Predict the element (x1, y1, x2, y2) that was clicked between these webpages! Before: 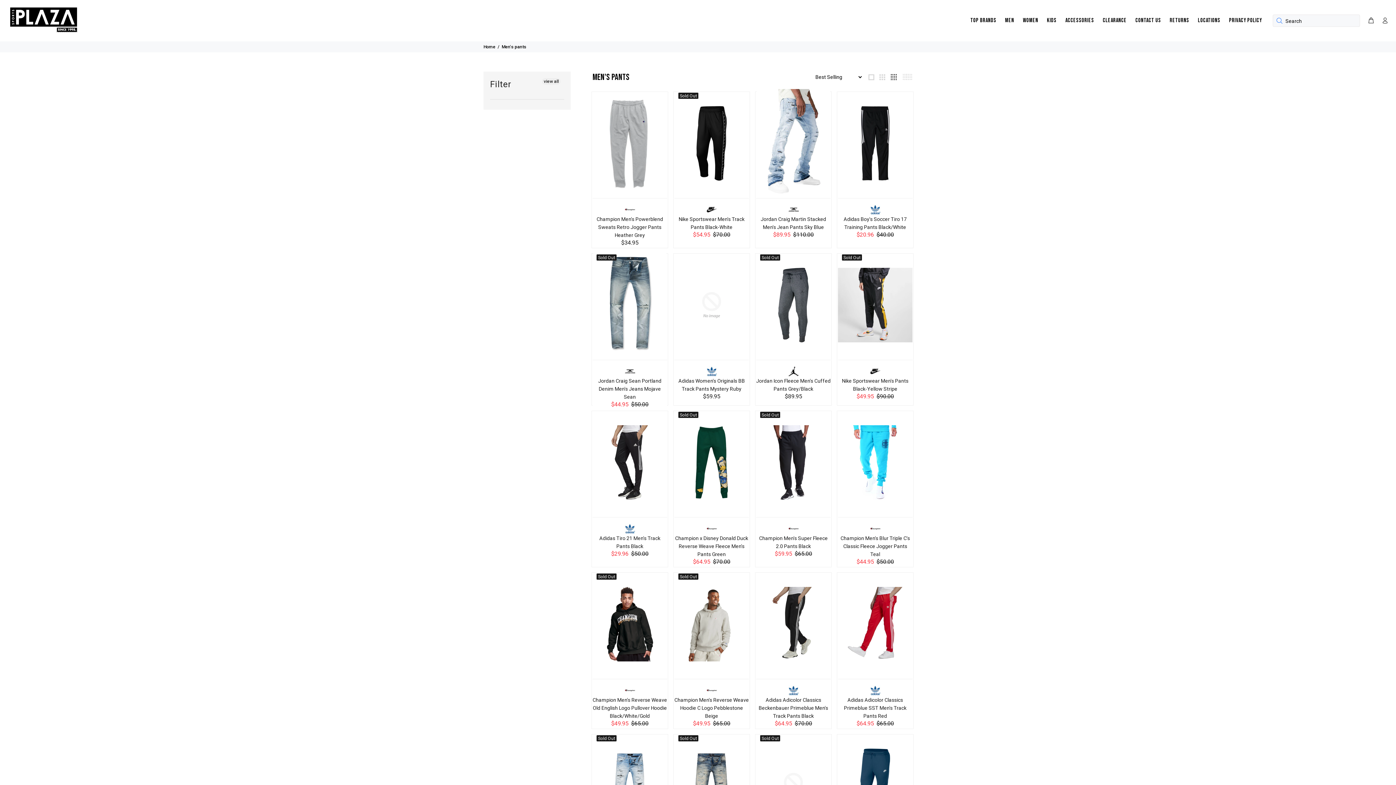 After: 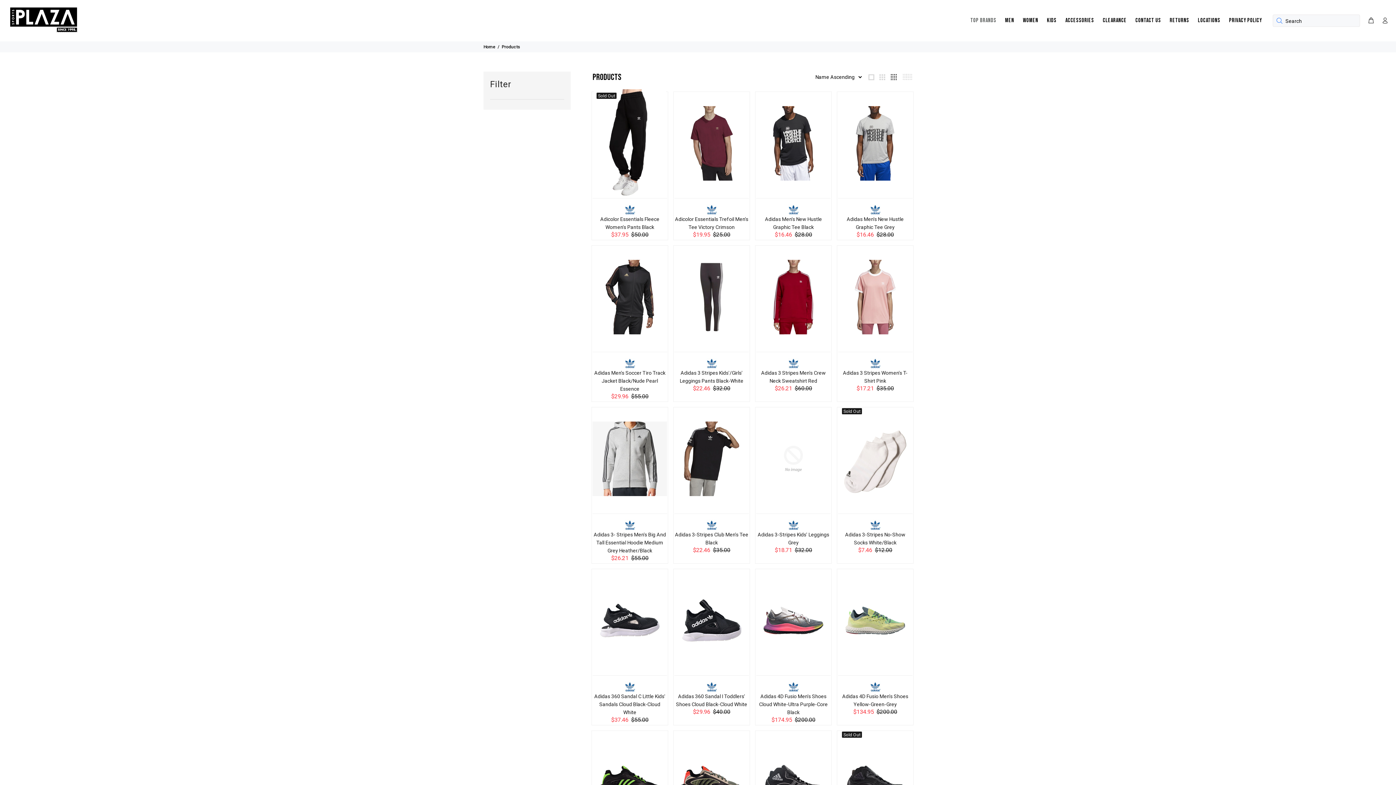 Action: label: TOP BRANDS bbox: (966, 14, 1001, 26)